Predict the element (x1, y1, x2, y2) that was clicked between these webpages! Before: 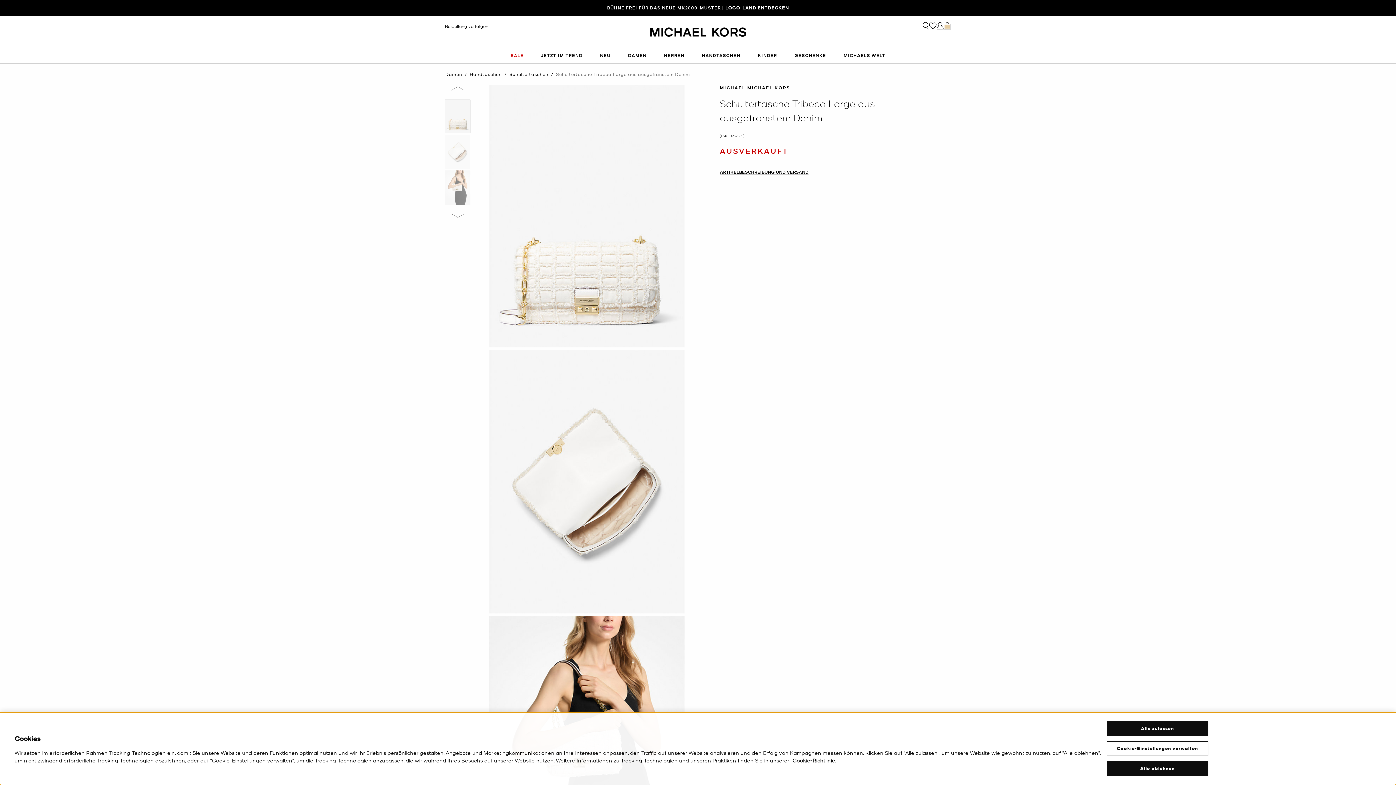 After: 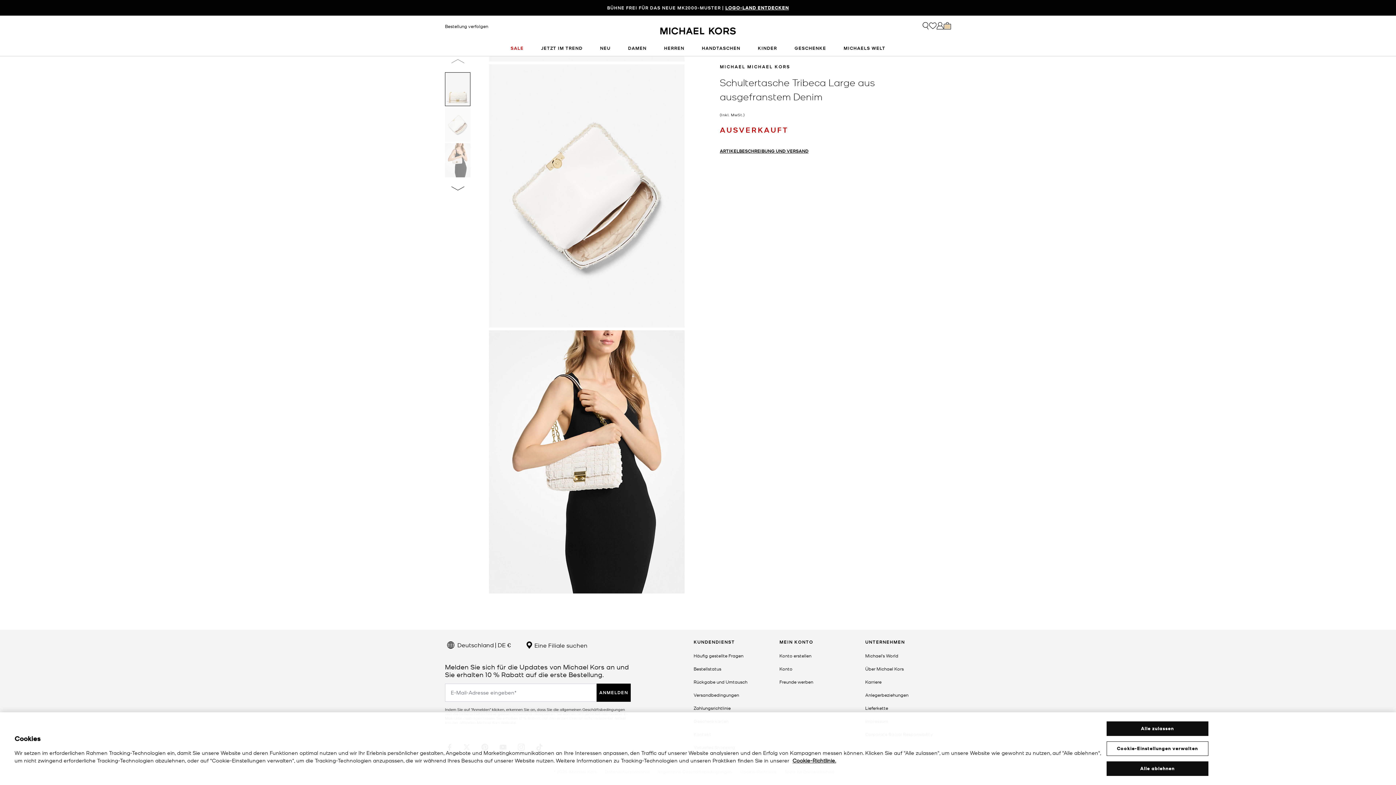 Action: label: thumbnail bbox: (445, 170, 470, 204)